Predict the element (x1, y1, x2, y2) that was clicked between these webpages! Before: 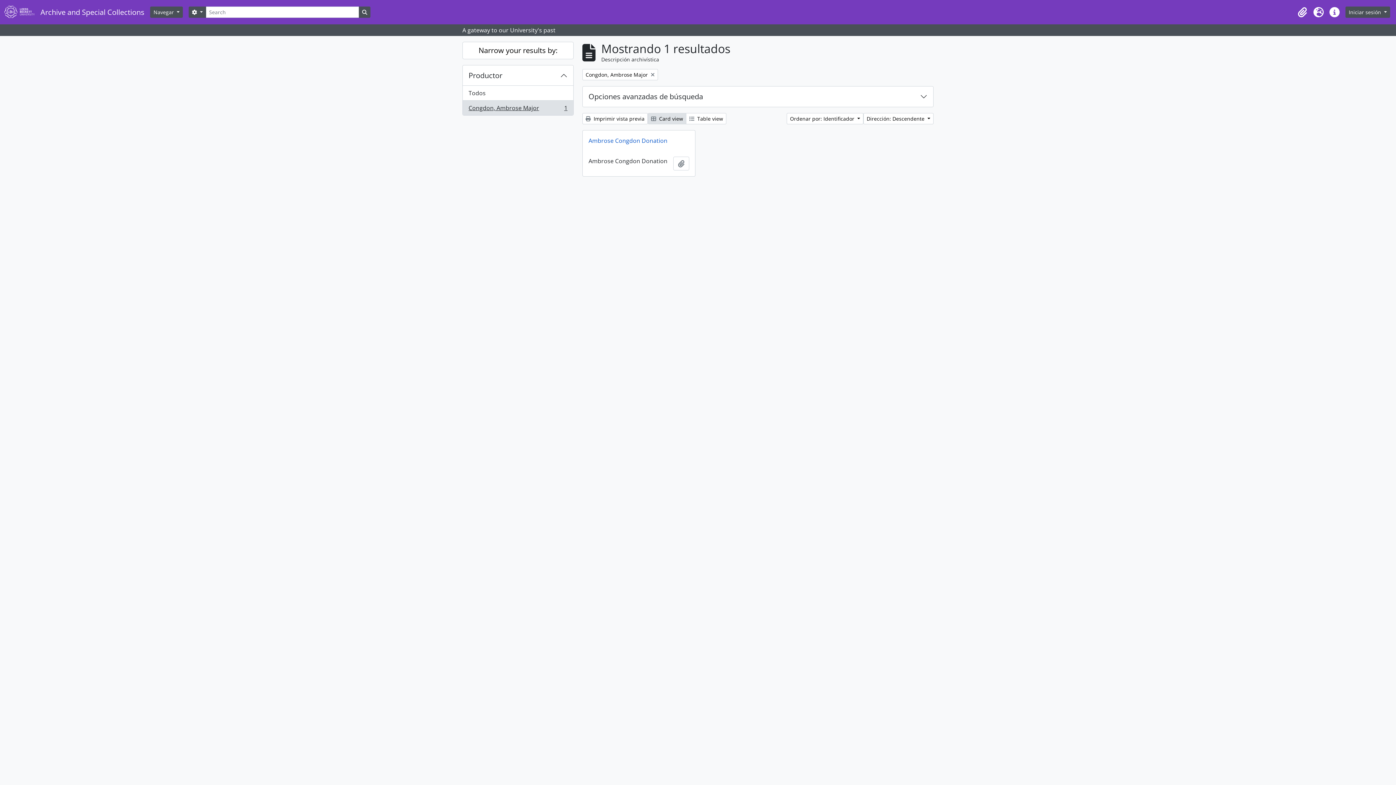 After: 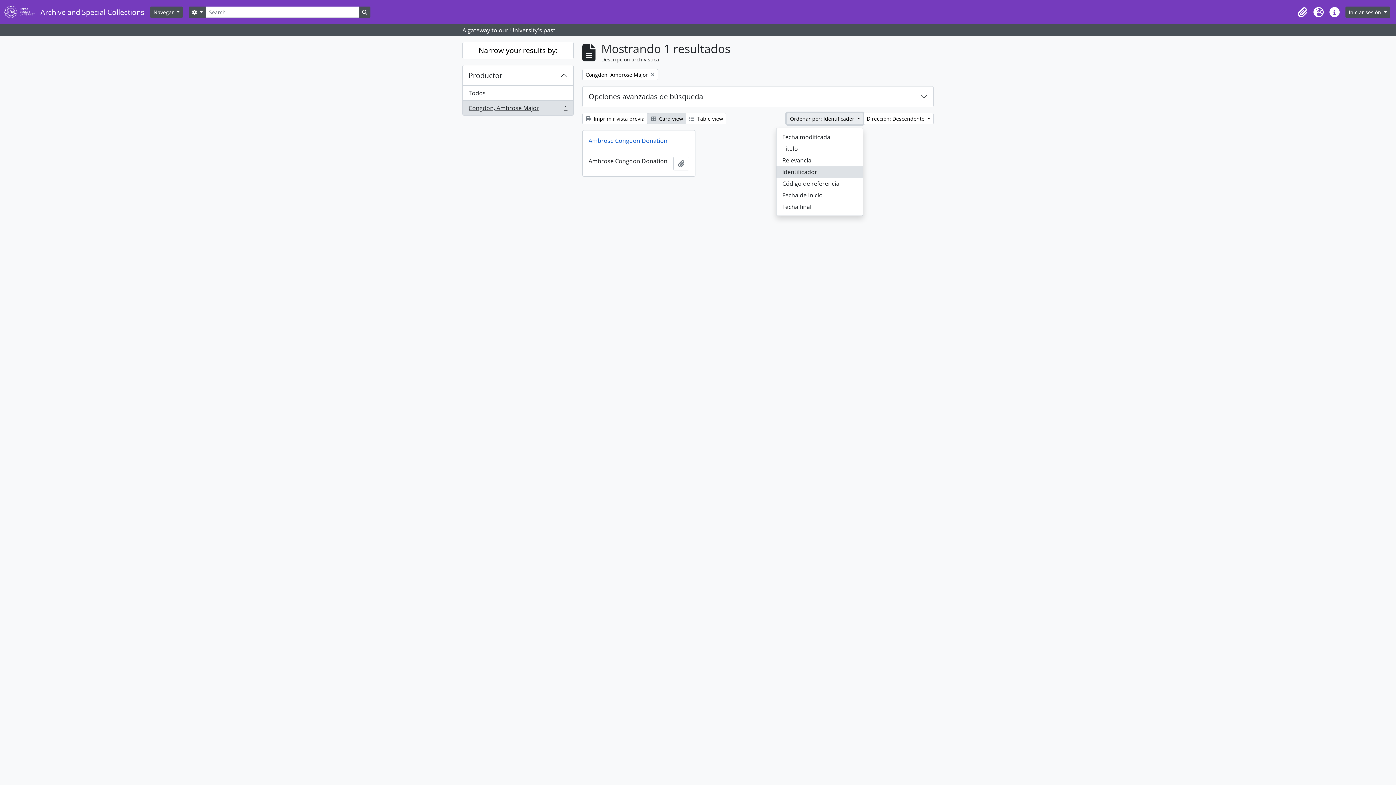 Action: bbox: (786, 113, 863, 124) label: Ordenar por: Identificador 